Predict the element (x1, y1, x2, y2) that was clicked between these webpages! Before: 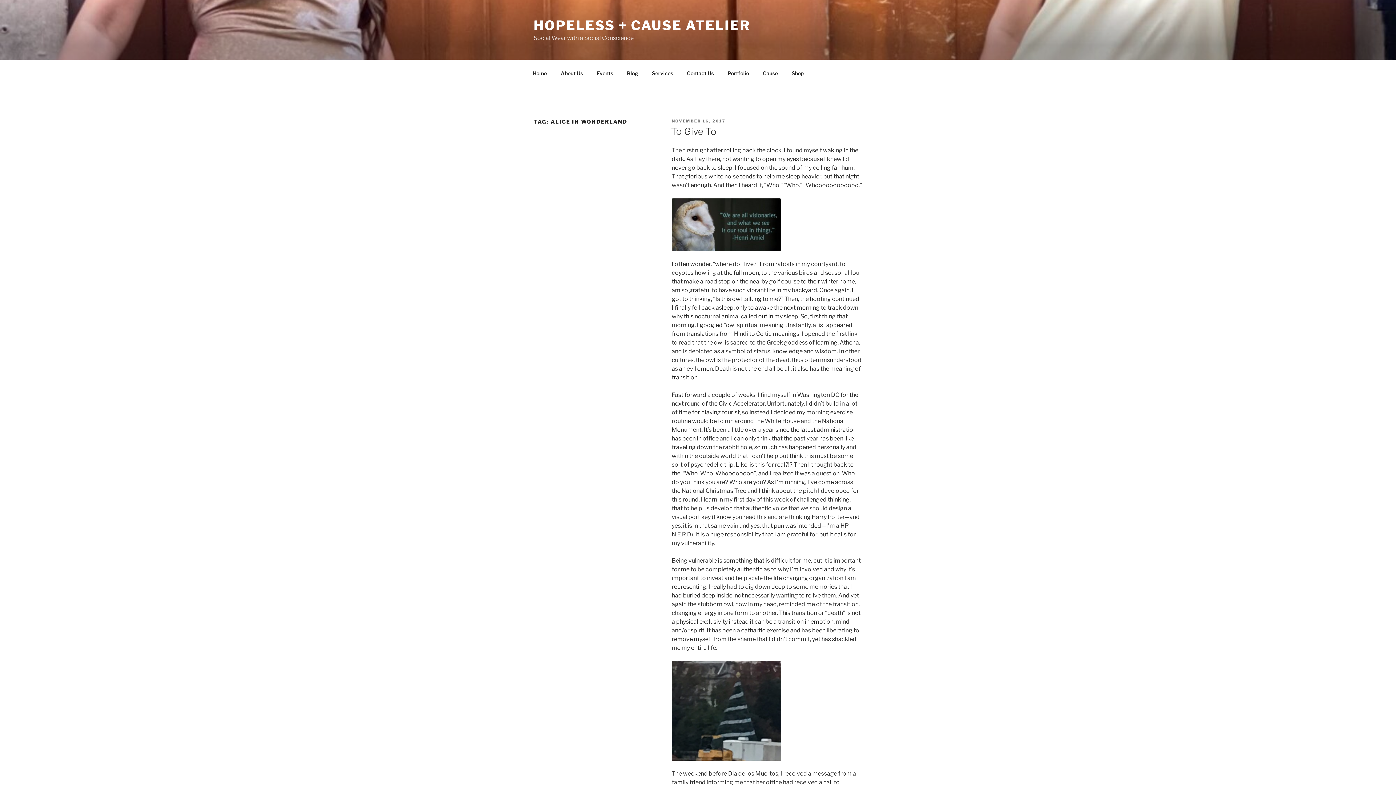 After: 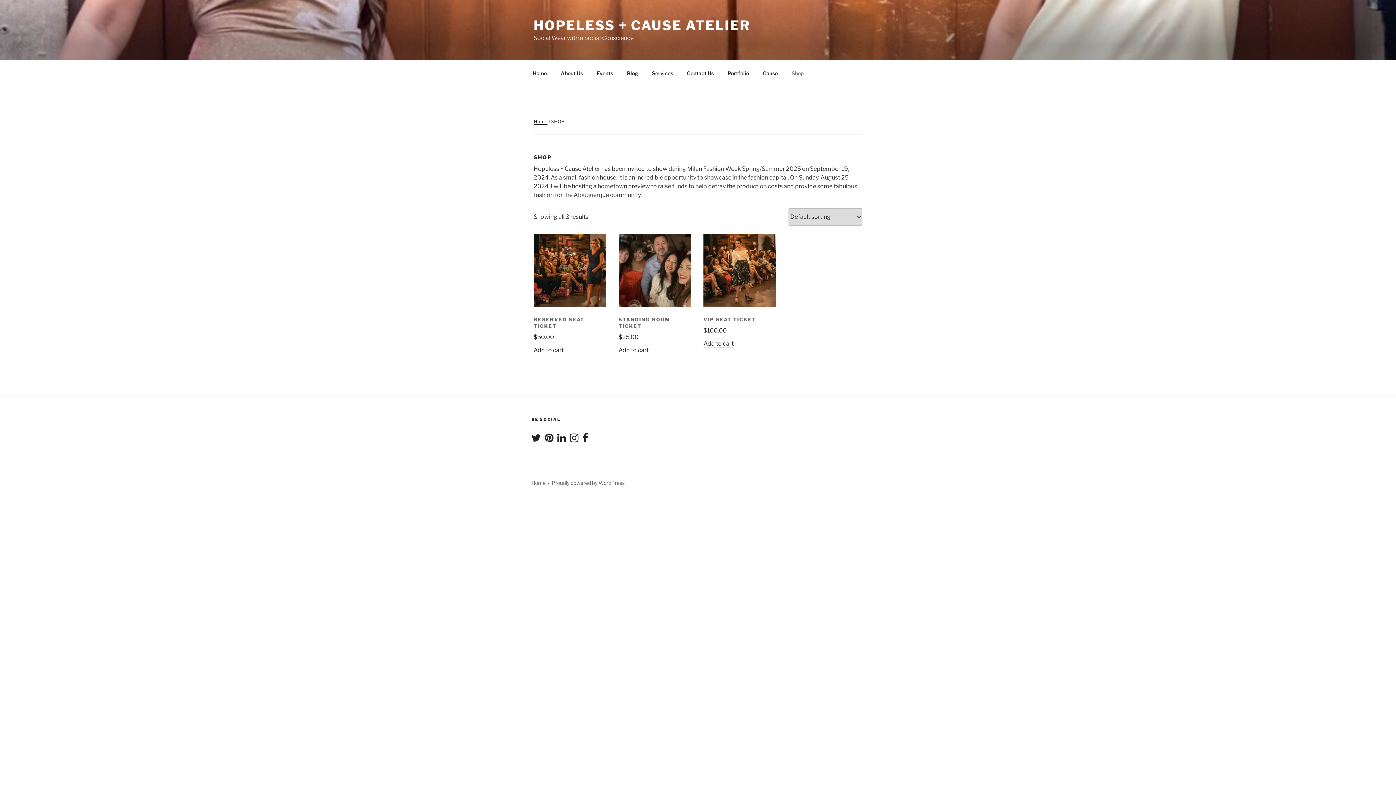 Action: bbox: (785, 64, 810, 82) label: Shop